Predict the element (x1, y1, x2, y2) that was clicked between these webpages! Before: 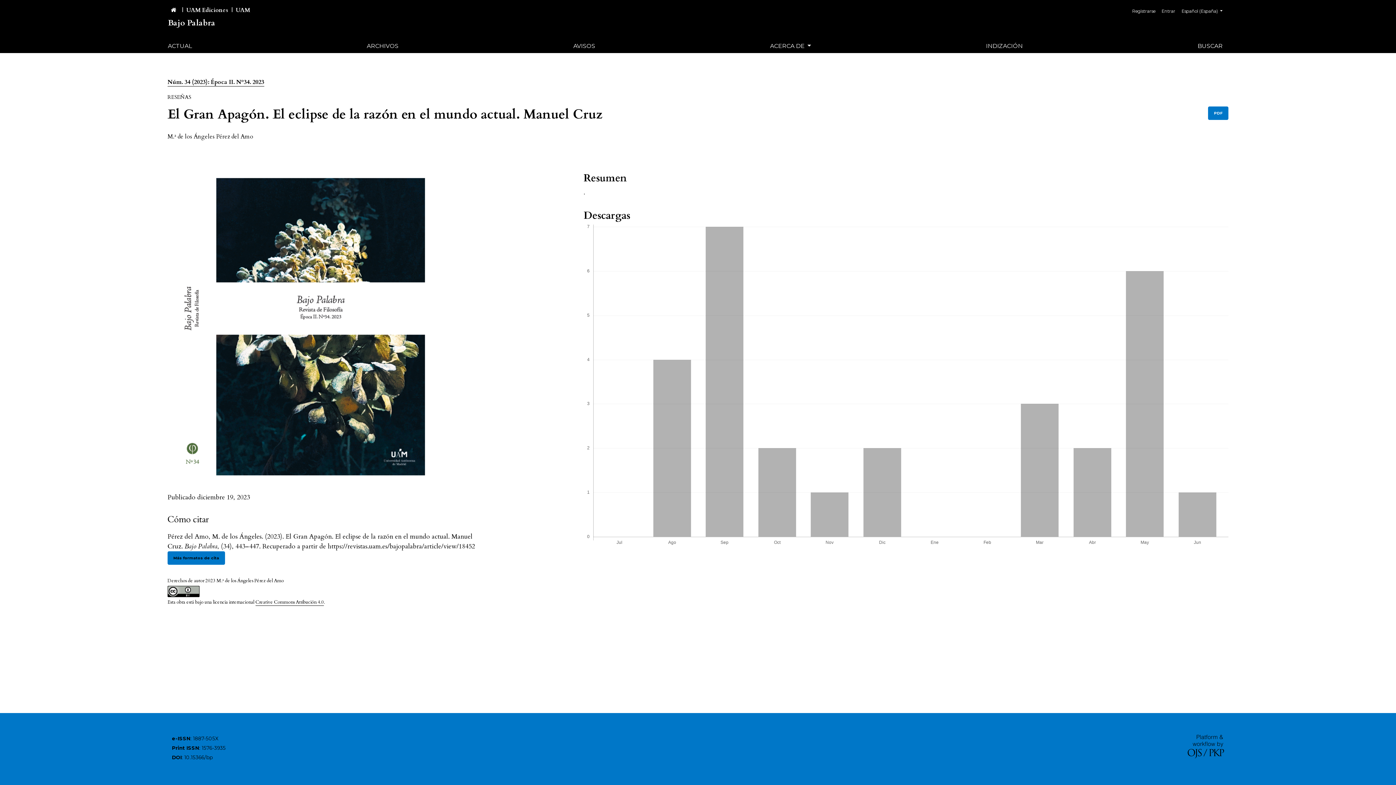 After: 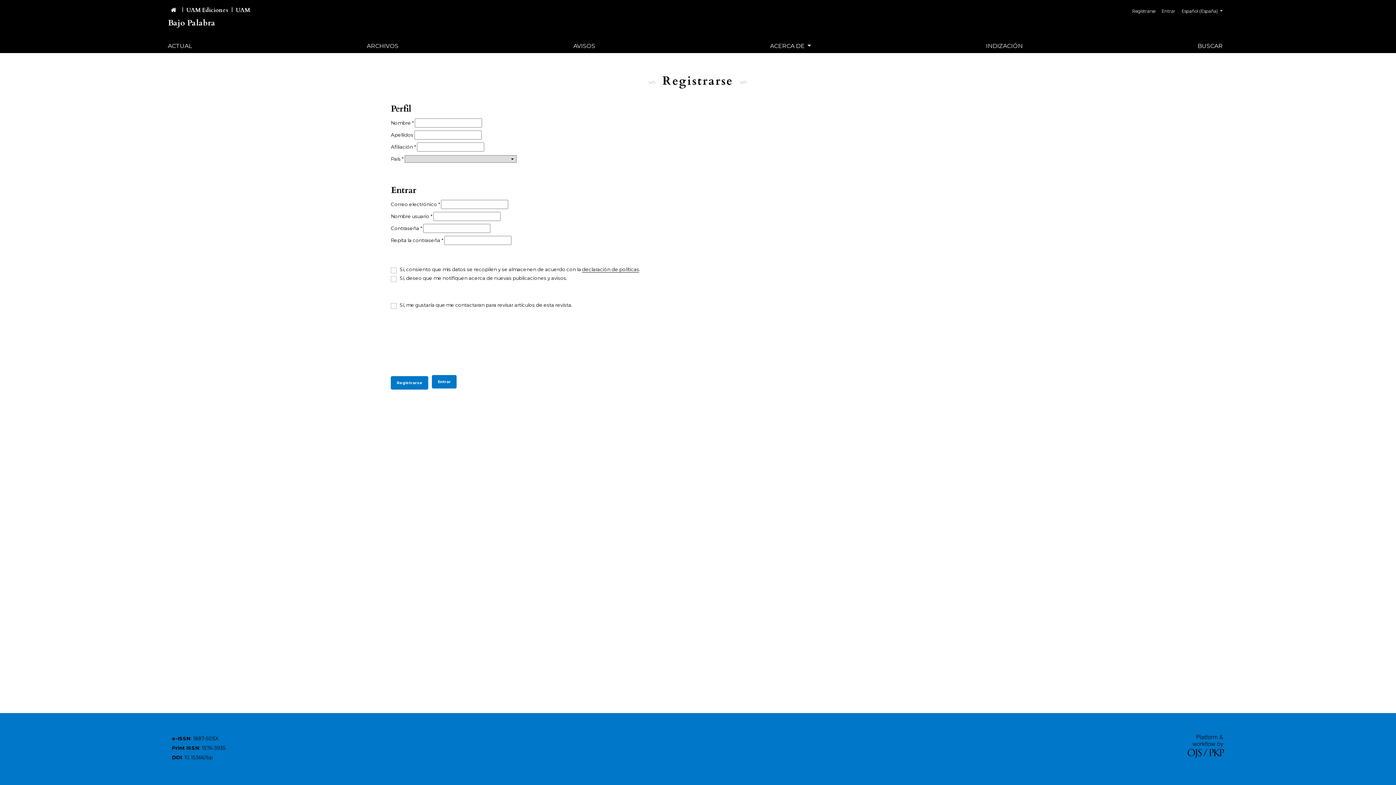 Action: bbox: (1126, 5, 1161, 17) label: Registrarse